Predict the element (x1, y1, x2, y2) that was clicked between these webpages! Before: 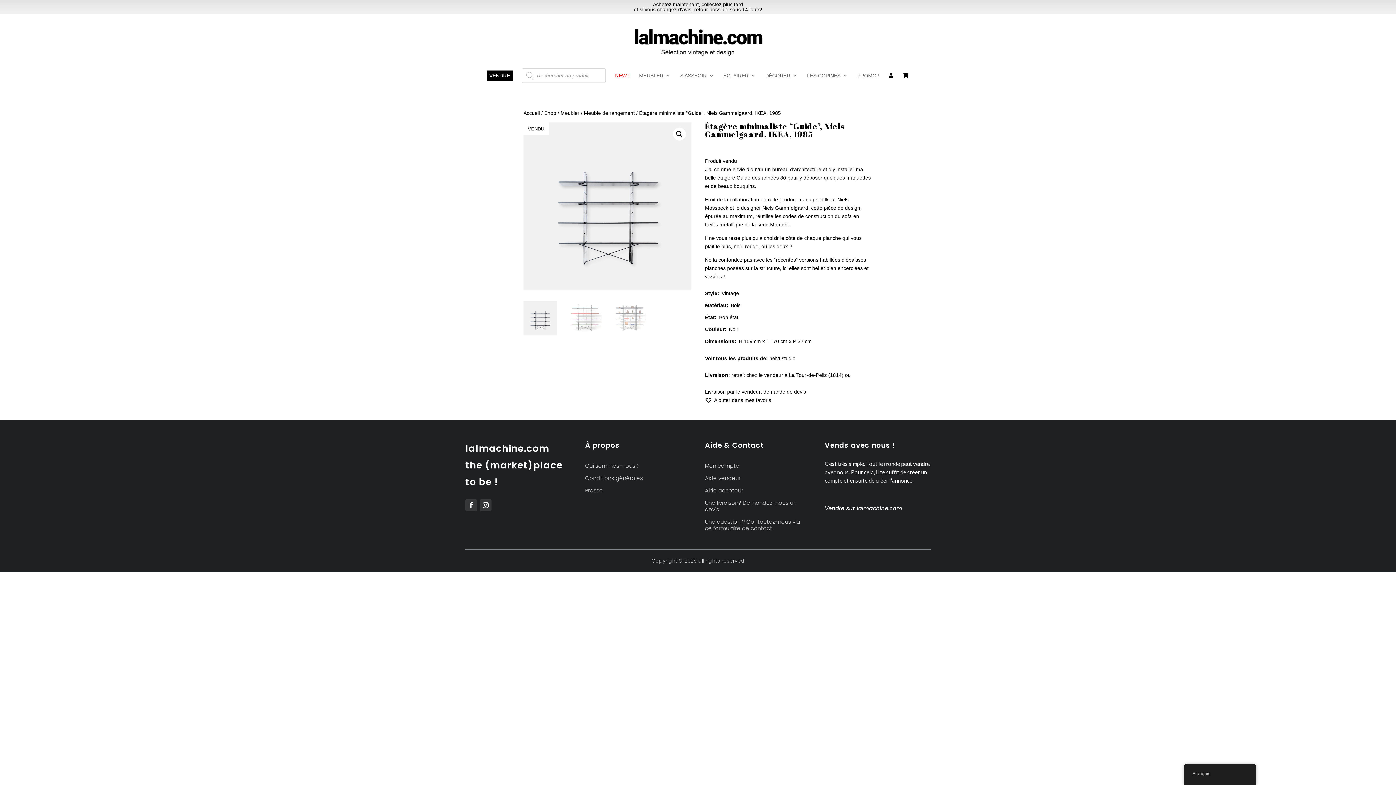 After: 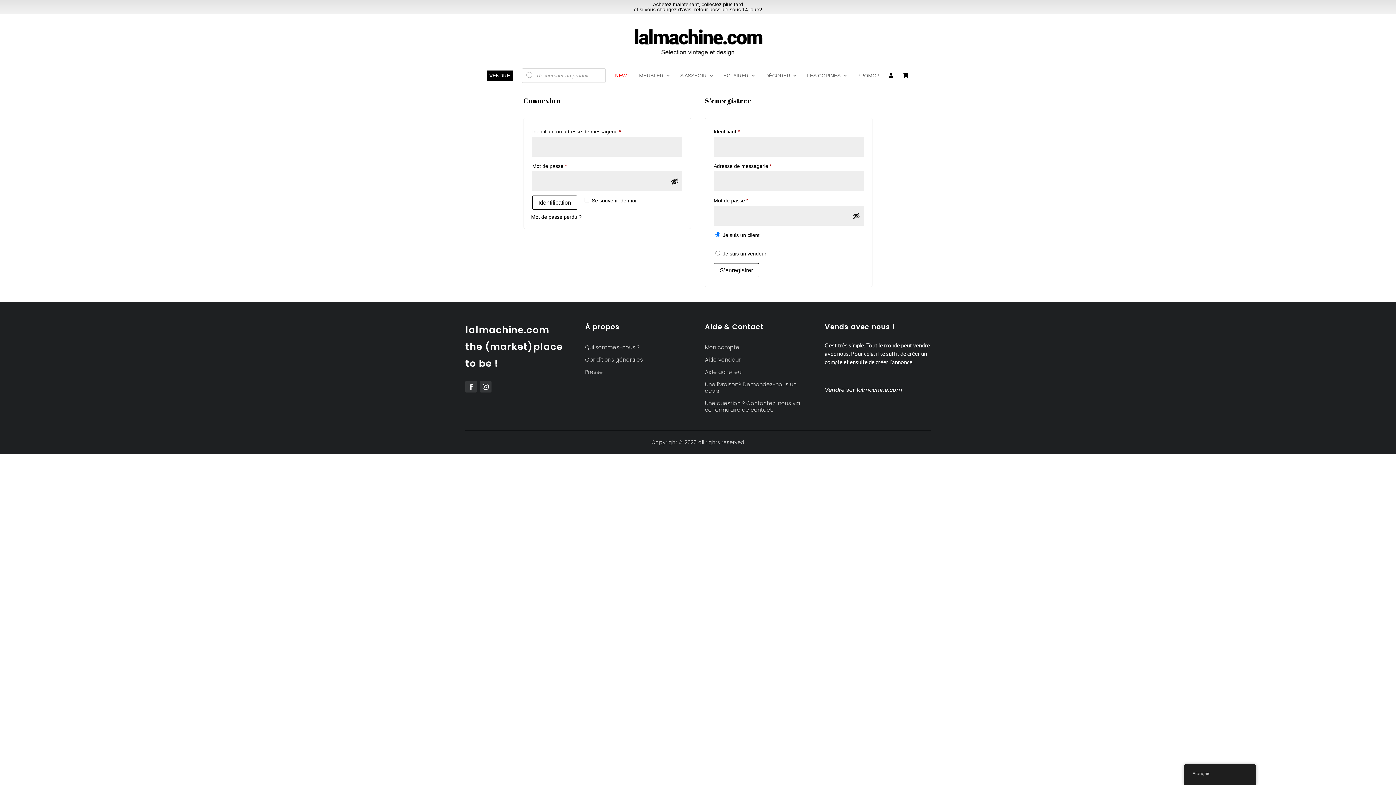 Action: label: Mon compte bbox: (705, 462, 803, 472)